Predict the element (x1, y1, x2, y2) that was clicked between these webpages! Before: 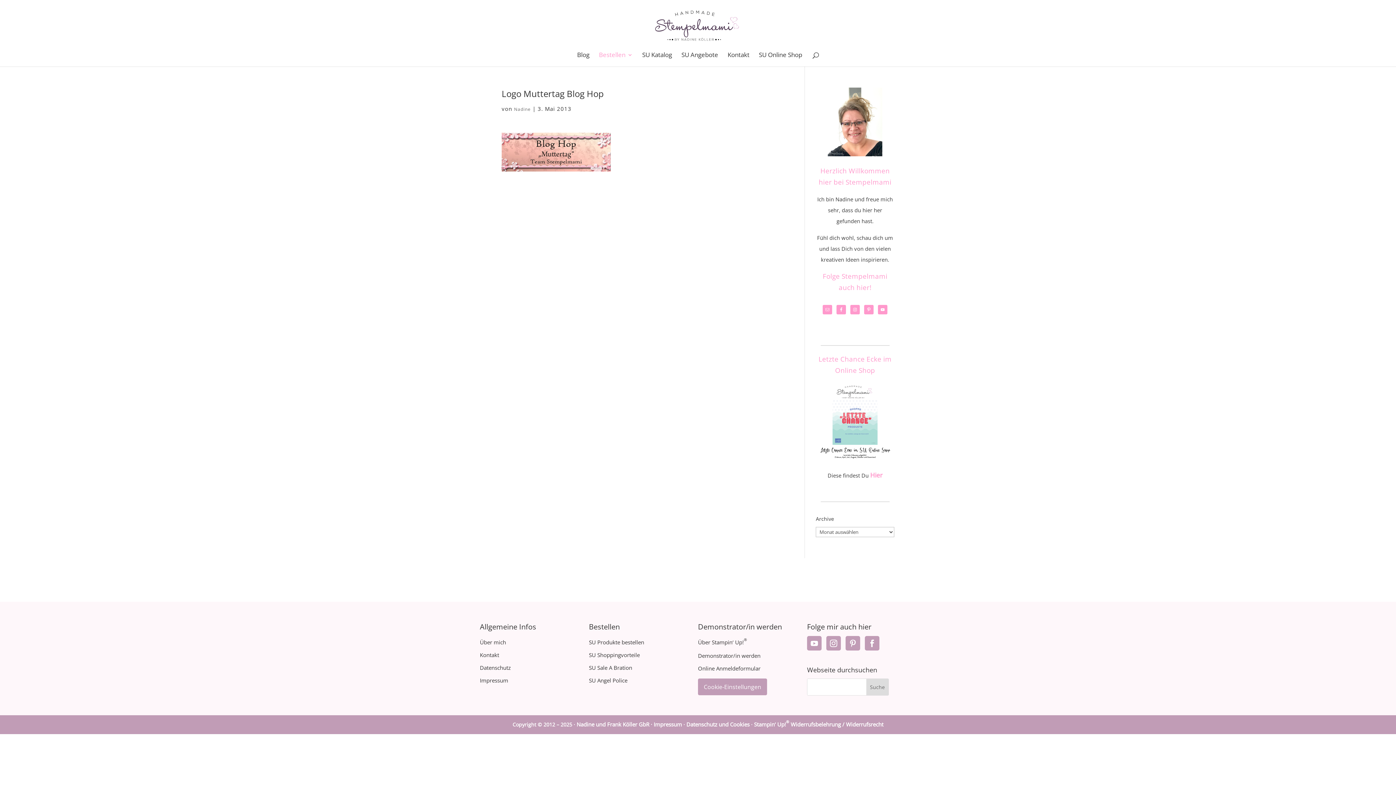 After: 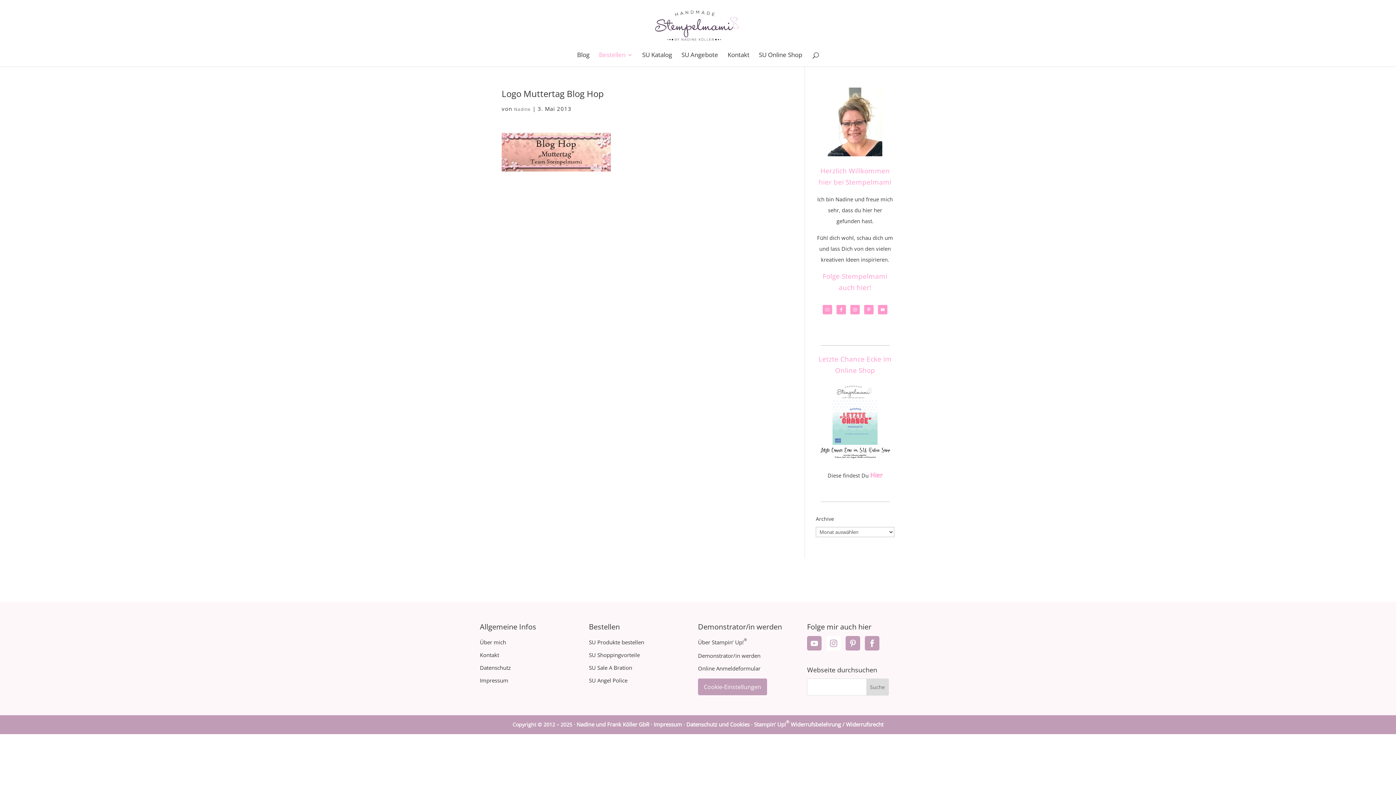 Action: bbox: (826, 636, 841, 650)